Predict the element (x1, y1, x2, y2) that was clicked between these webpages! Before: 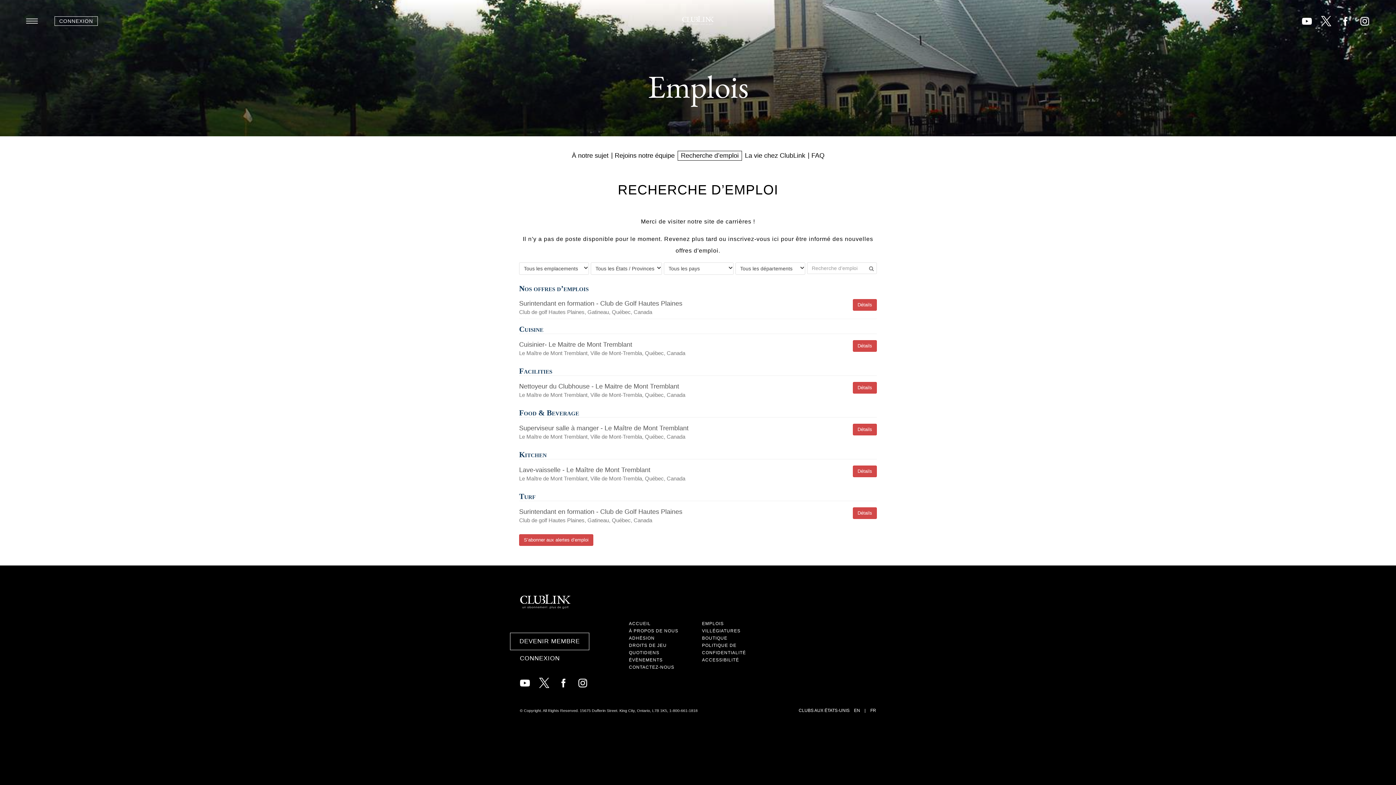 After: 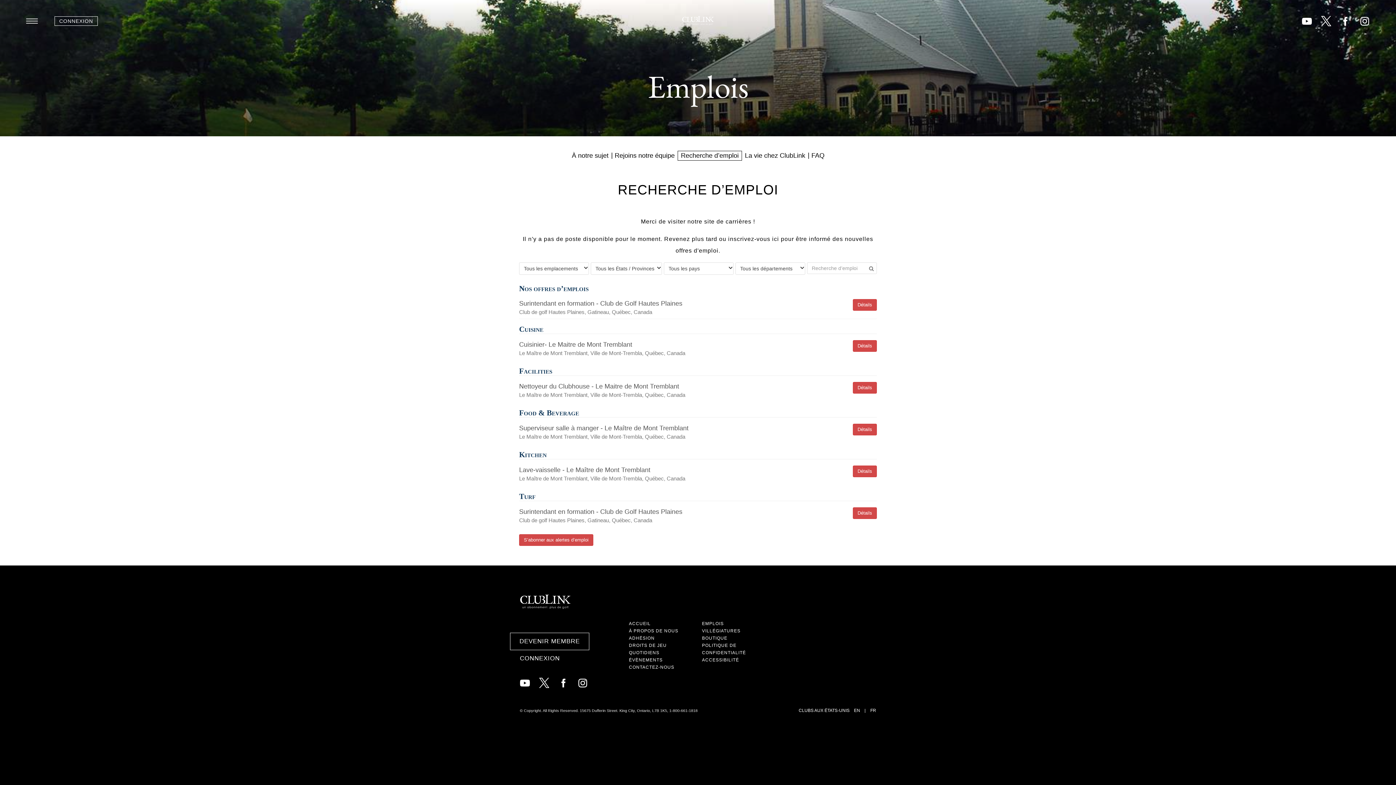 Action: bbox: (870, 708, 876, 713) label: FR